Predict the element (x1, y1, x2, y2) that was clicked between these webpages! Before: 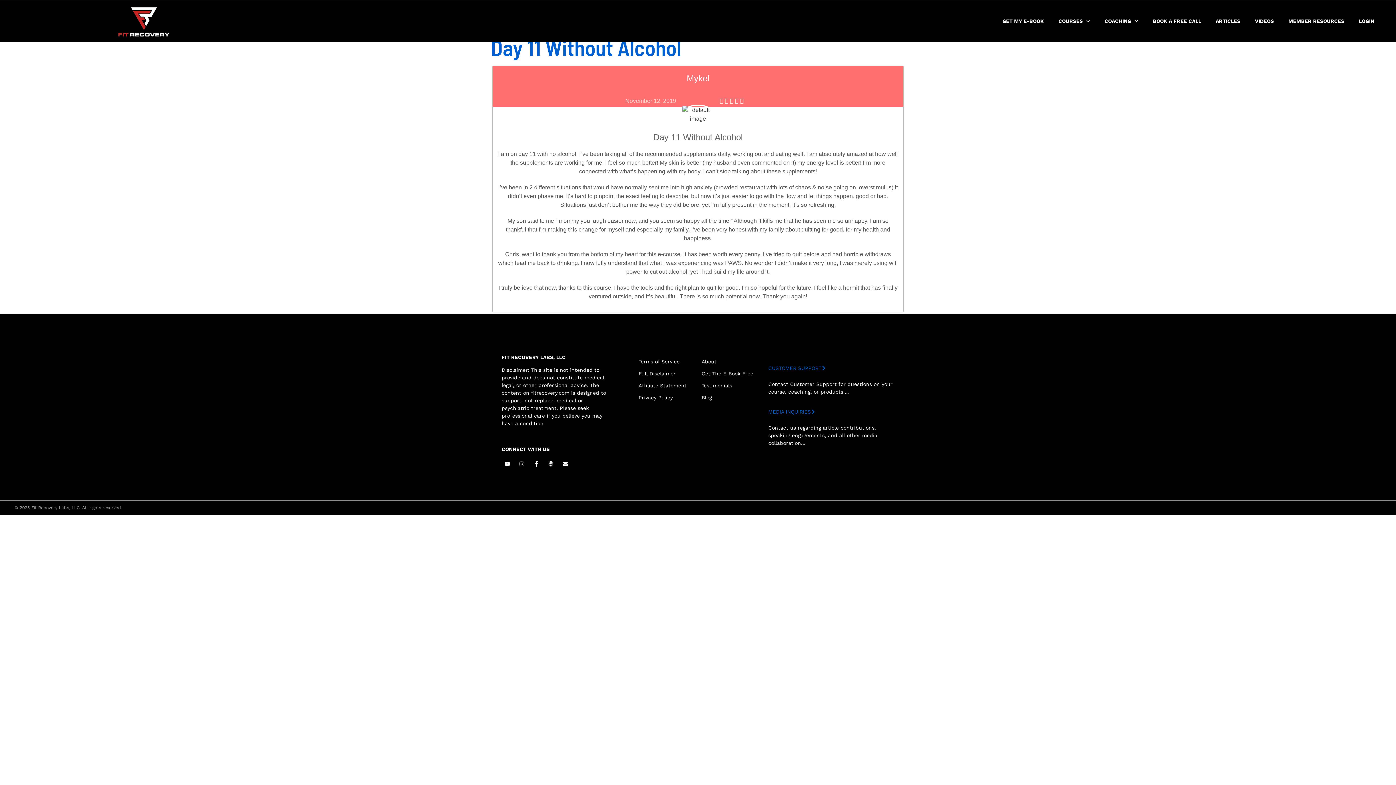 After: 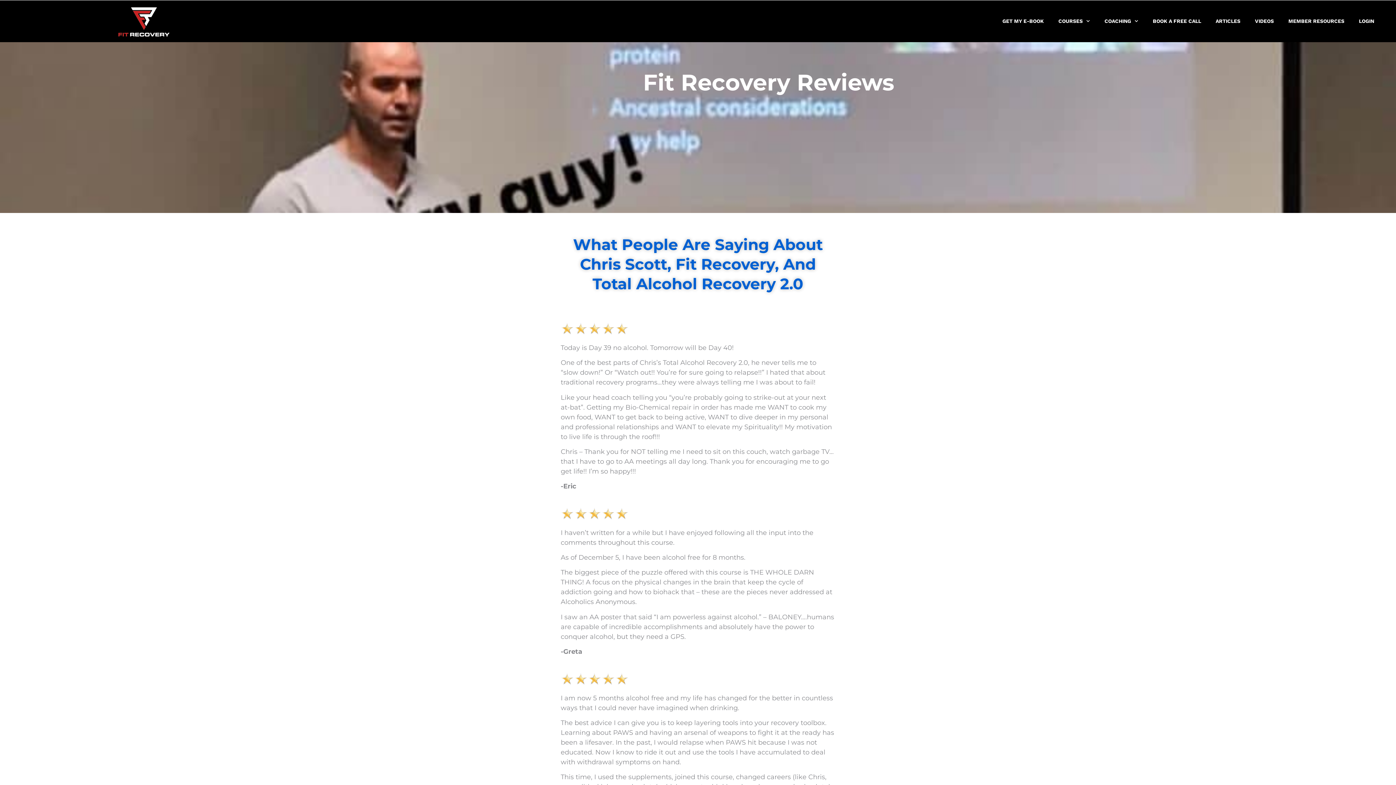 Action: label: Testimonials bbox: (701, 385, 757, 393)